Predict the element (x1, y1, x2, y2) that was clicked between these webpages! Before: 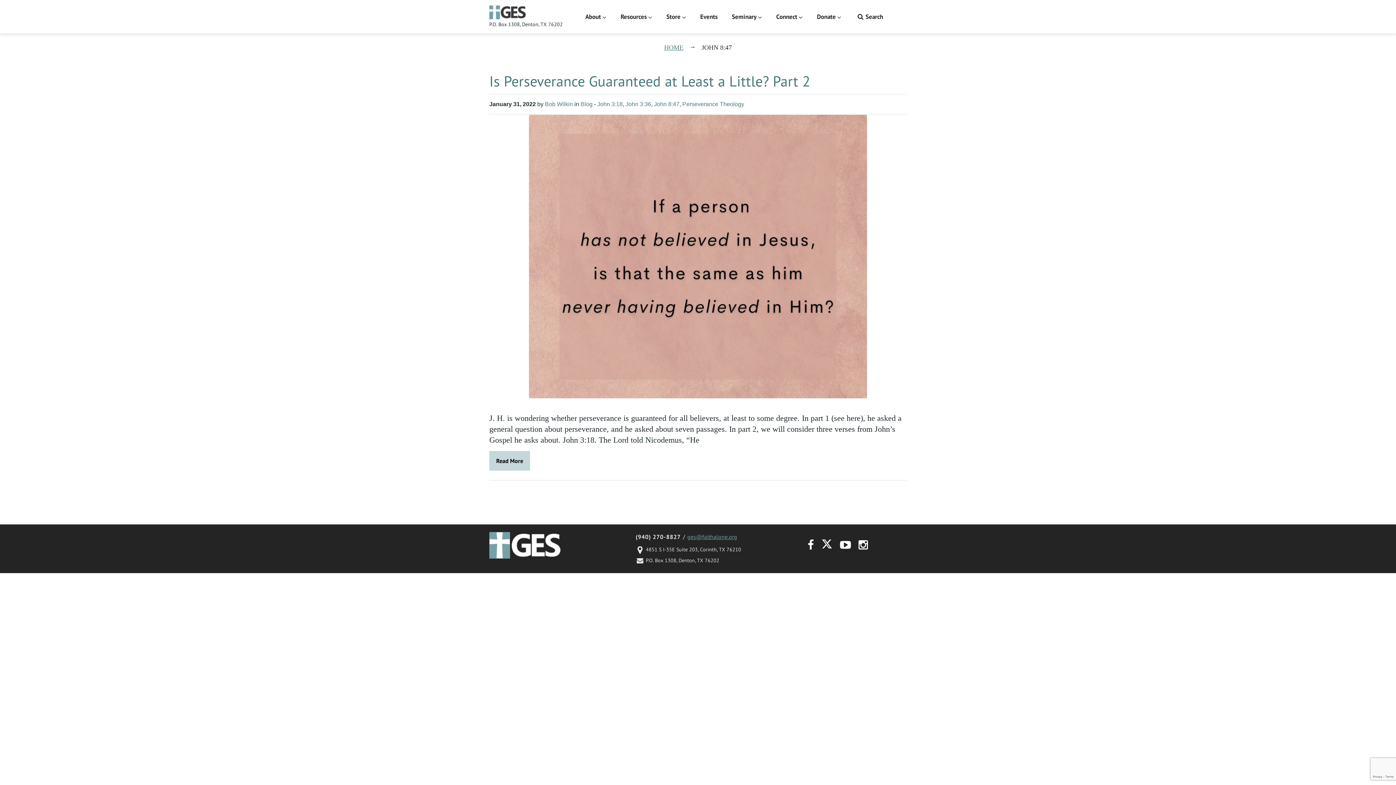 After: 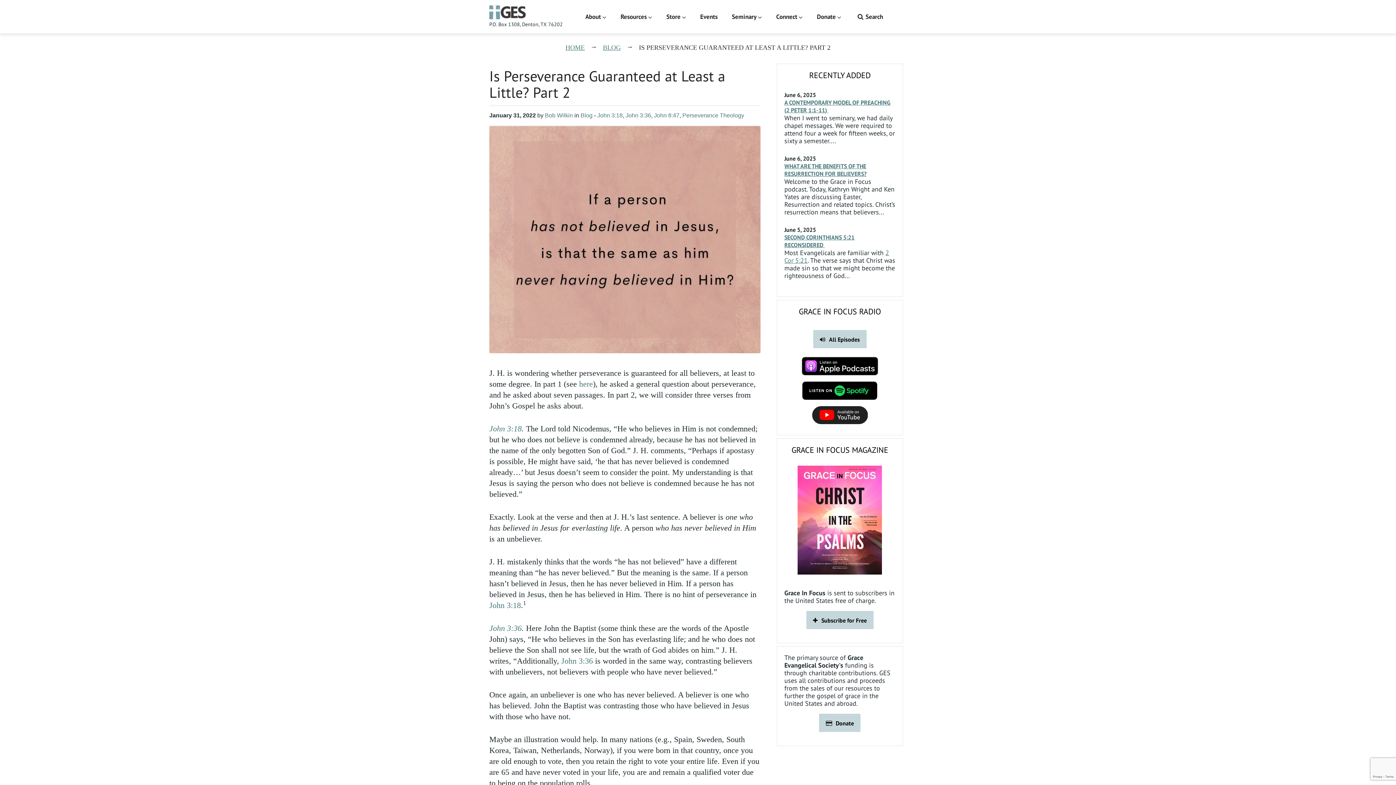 Action: bbox: (529, 251, 867, 260)